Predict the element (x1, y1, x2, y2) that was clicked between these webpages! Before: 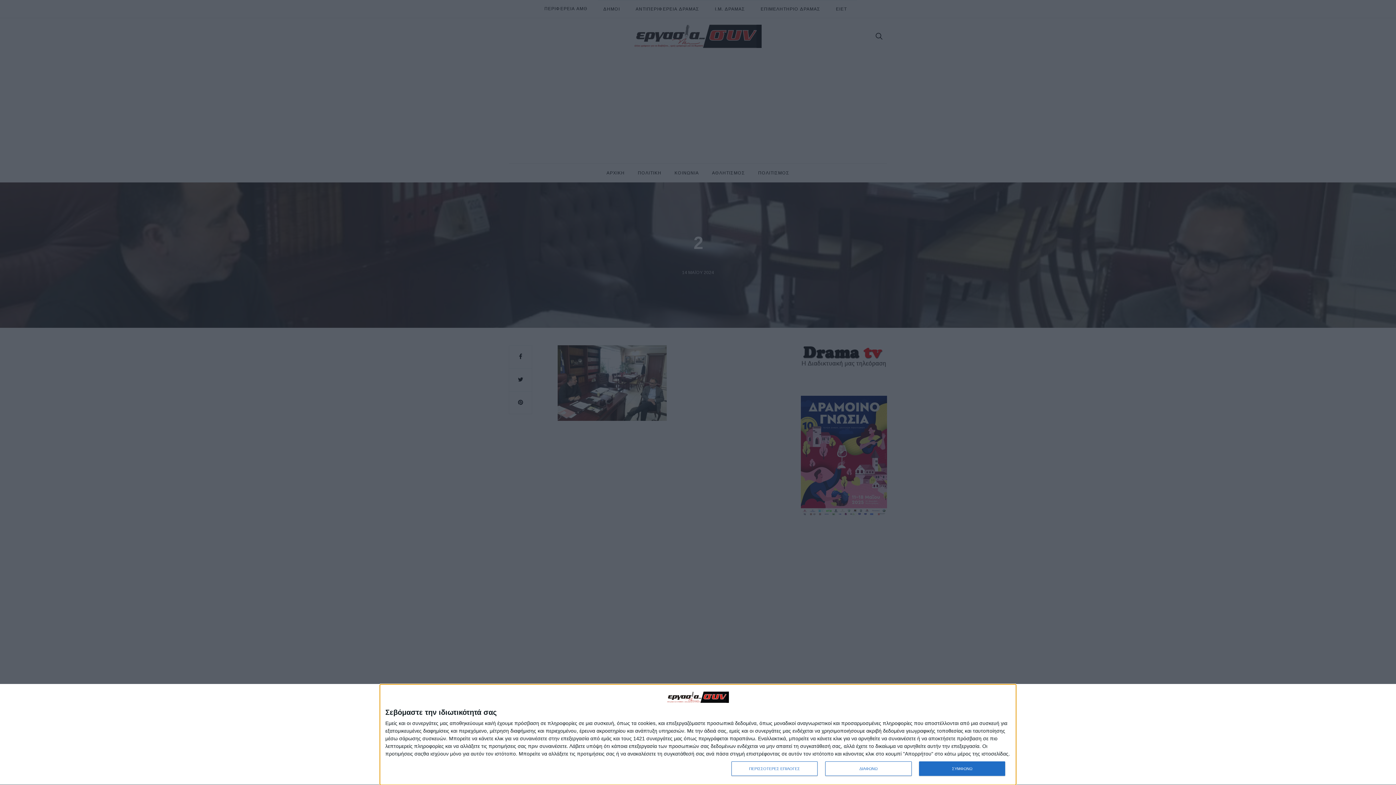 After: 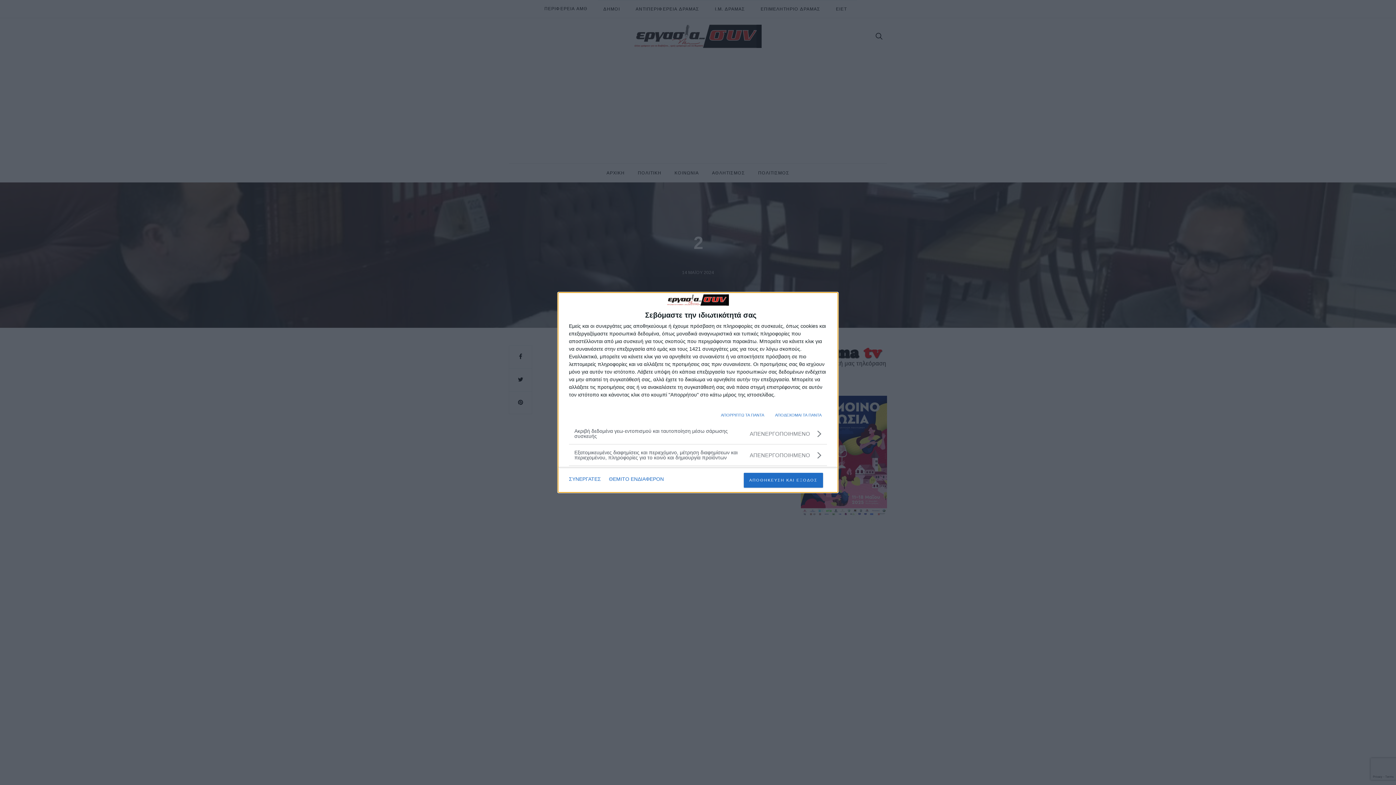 Action: bbox: (731, 761, 817, 776) label: ΠΕΡΙΣΣΟΤΕΡΕΣ ΕΠΙΛΟΓΕΣ